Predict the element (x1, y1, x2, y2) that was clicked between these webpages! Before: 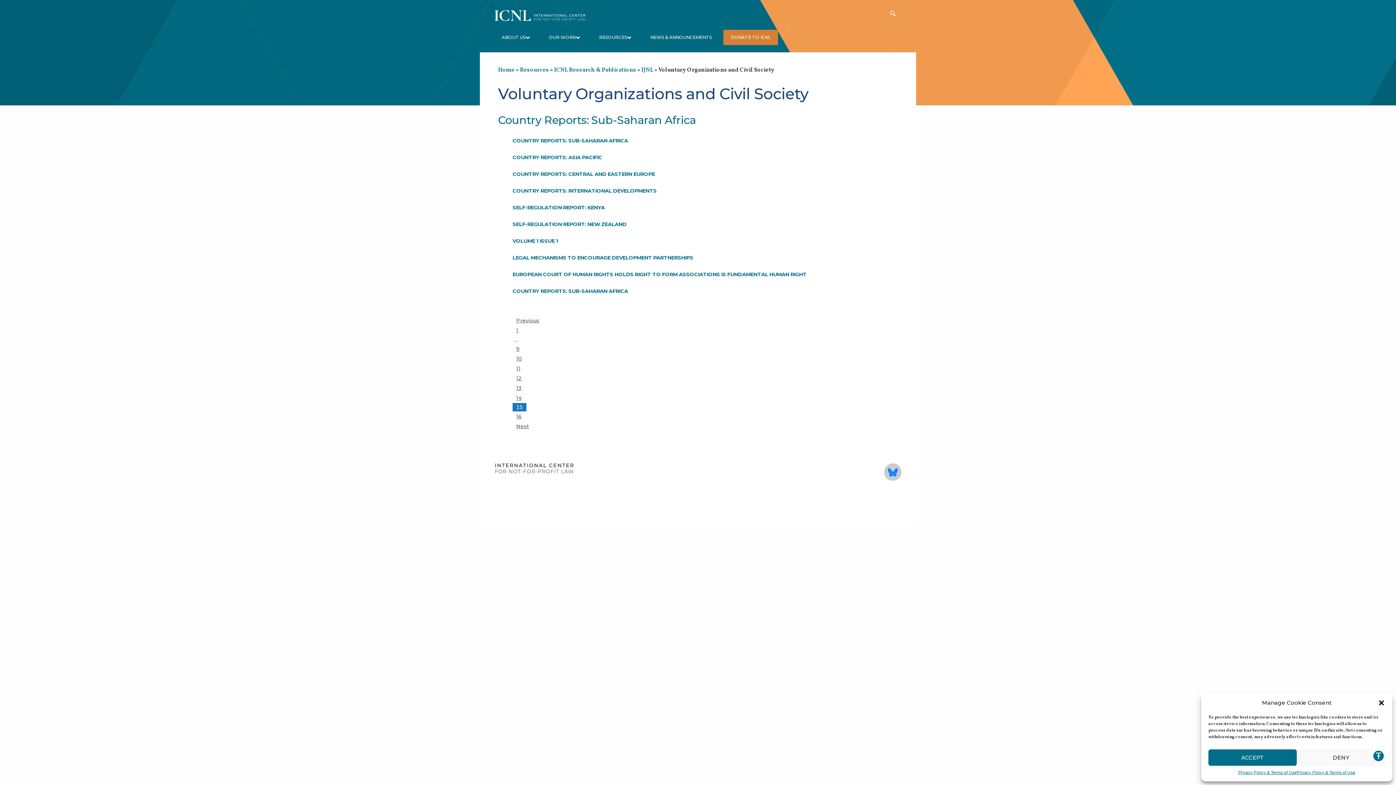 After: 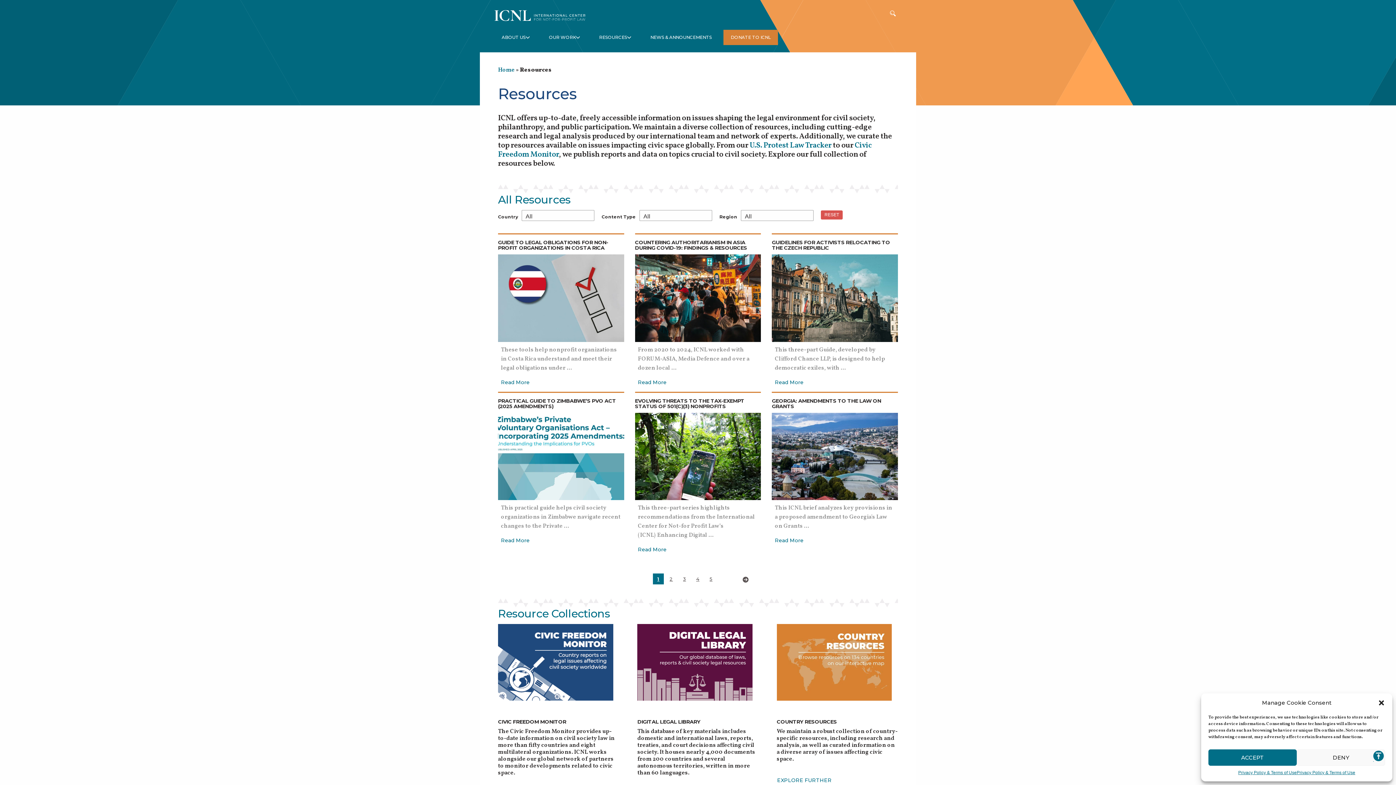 Action: label: RESOURCES bbox: (592, 29, 638, 45)